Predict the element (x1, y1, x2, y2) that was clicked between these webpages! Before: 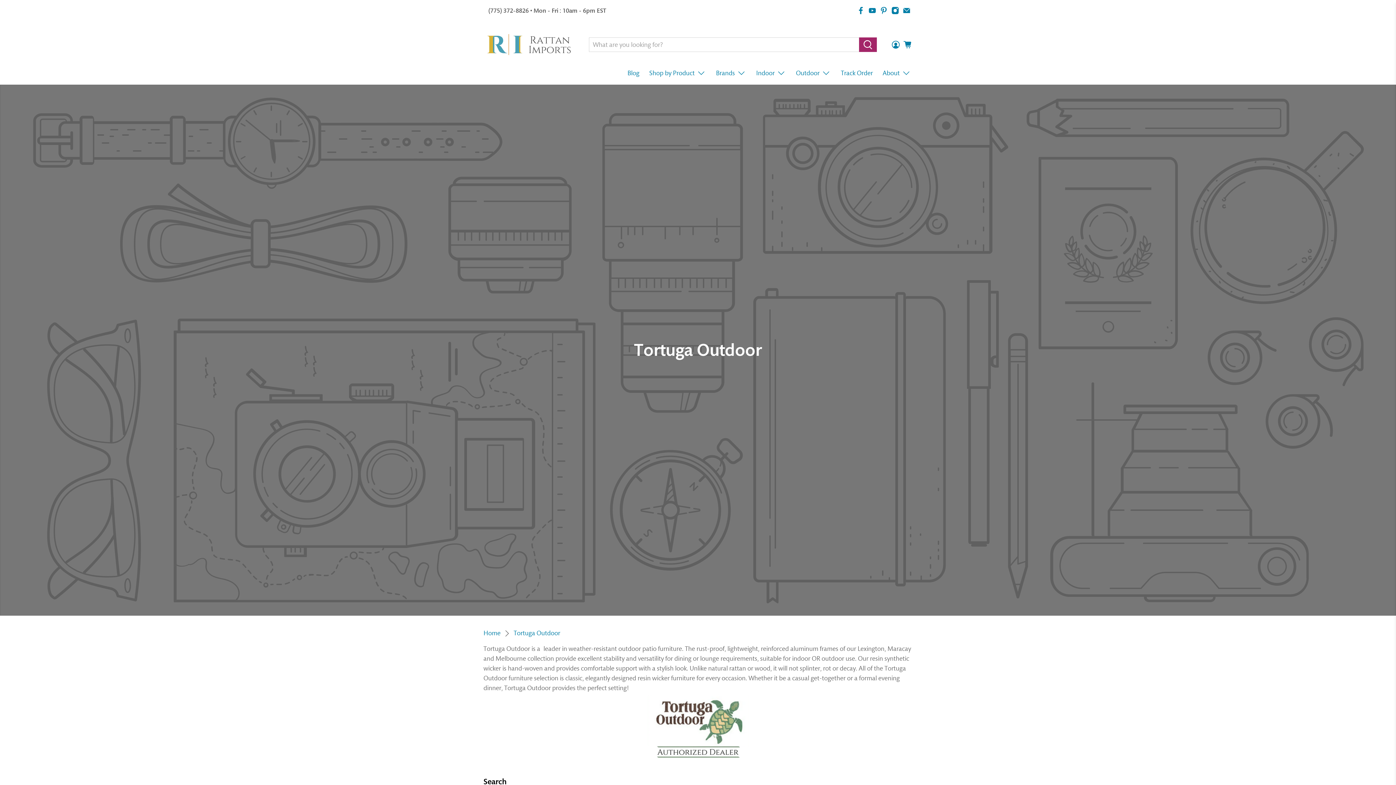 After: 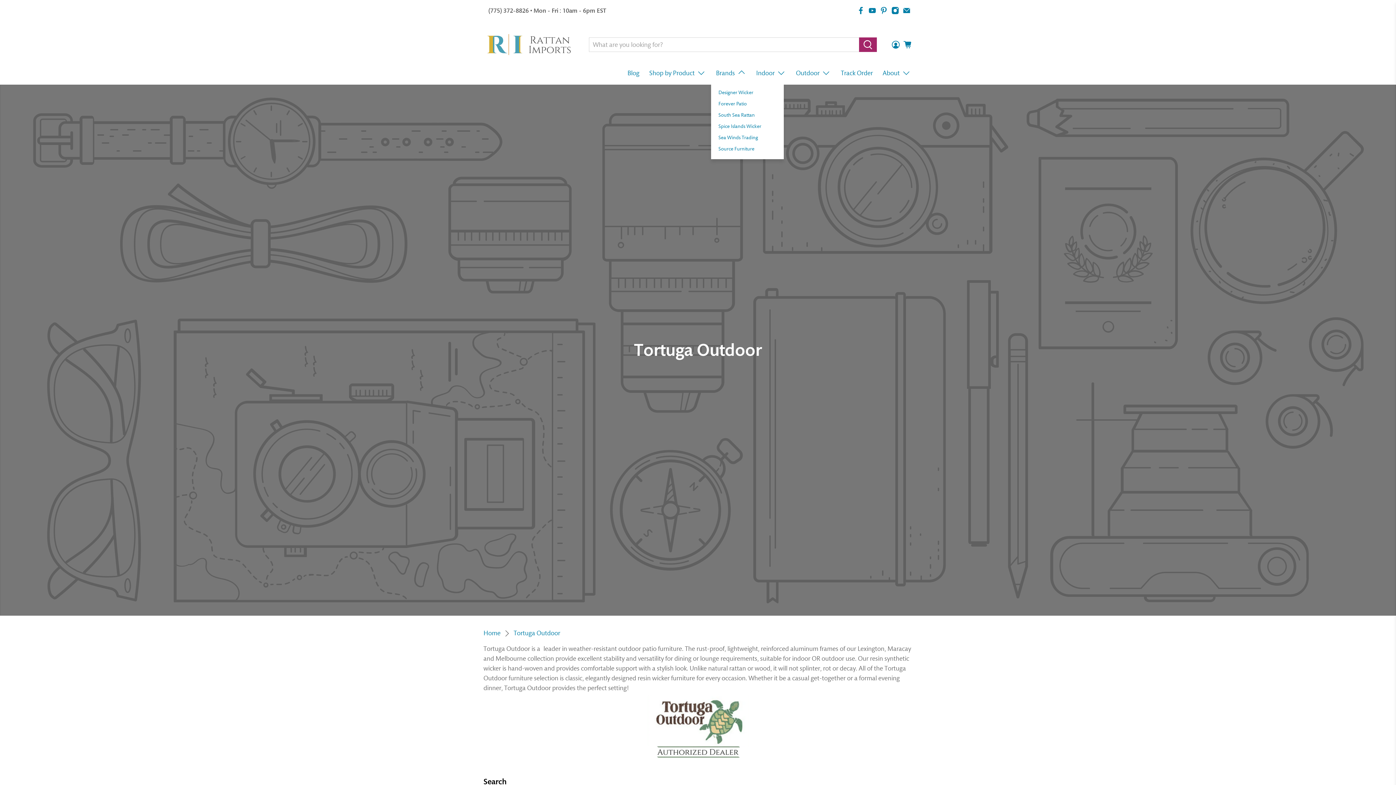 Action: bbox: (711, 61, 751, 84) label: Brands